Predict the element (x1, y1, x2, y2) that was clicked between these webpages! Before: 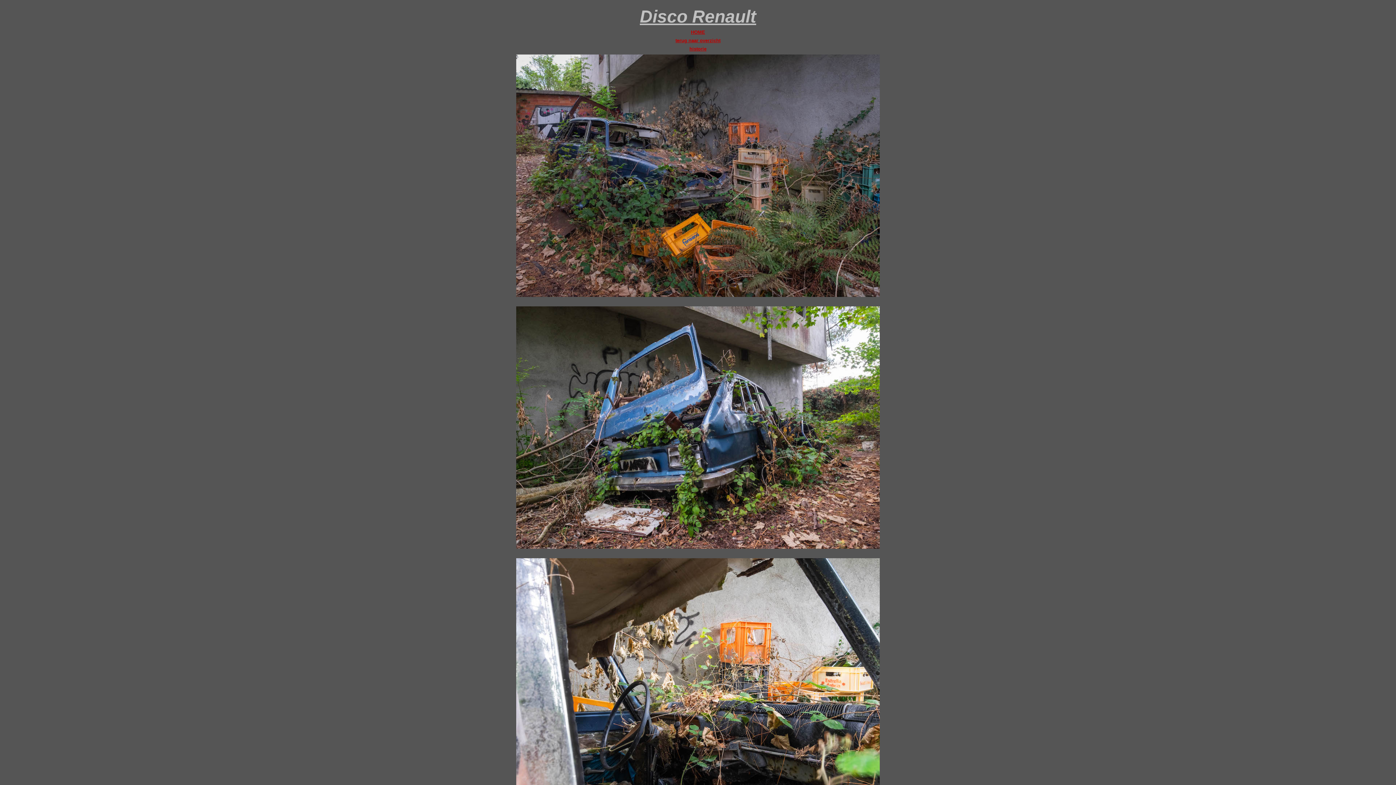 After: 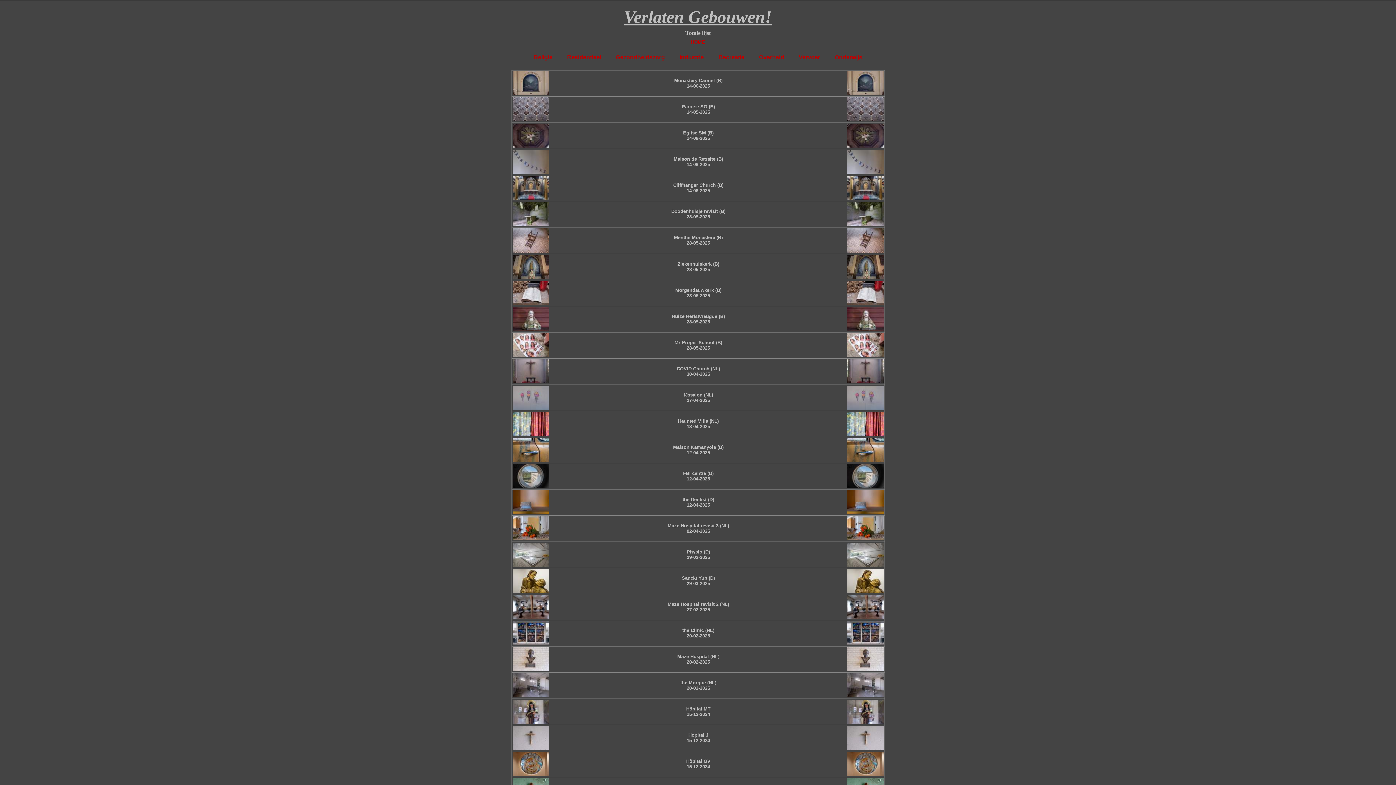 Action: label: terug naar overzicht bbox: (675, 37, 720, 43)